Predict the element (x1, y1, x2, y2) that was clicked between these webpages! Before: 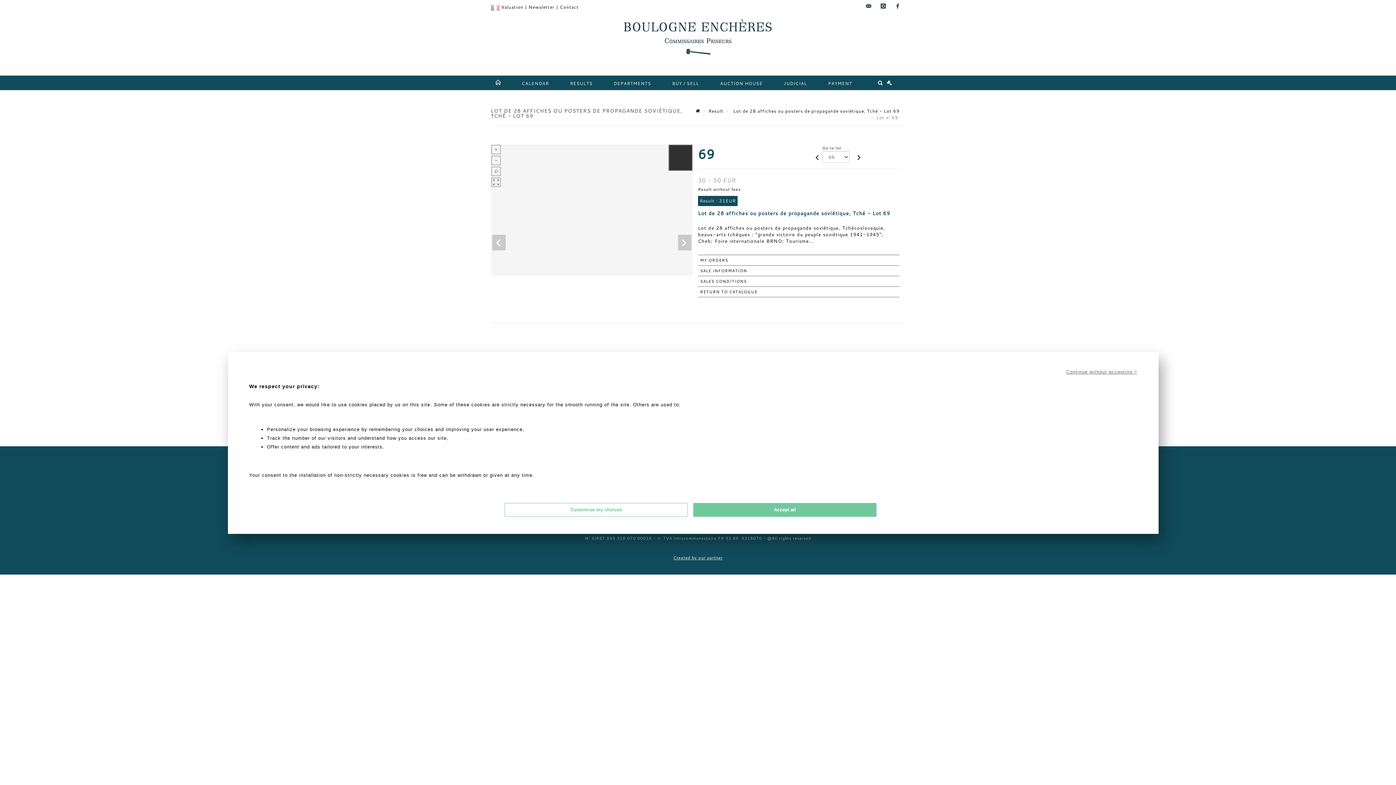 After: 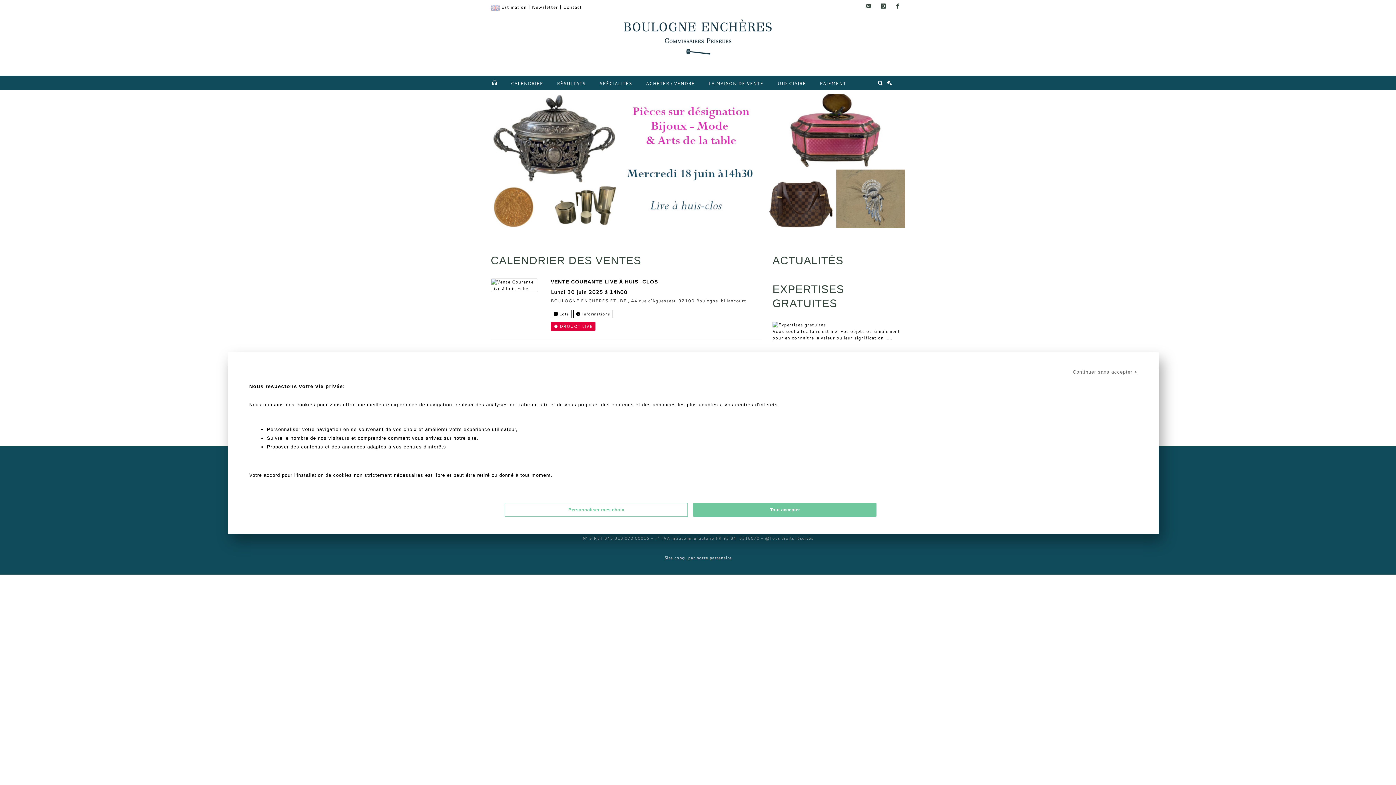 Action: bbox: (696, 108, 700, 114)